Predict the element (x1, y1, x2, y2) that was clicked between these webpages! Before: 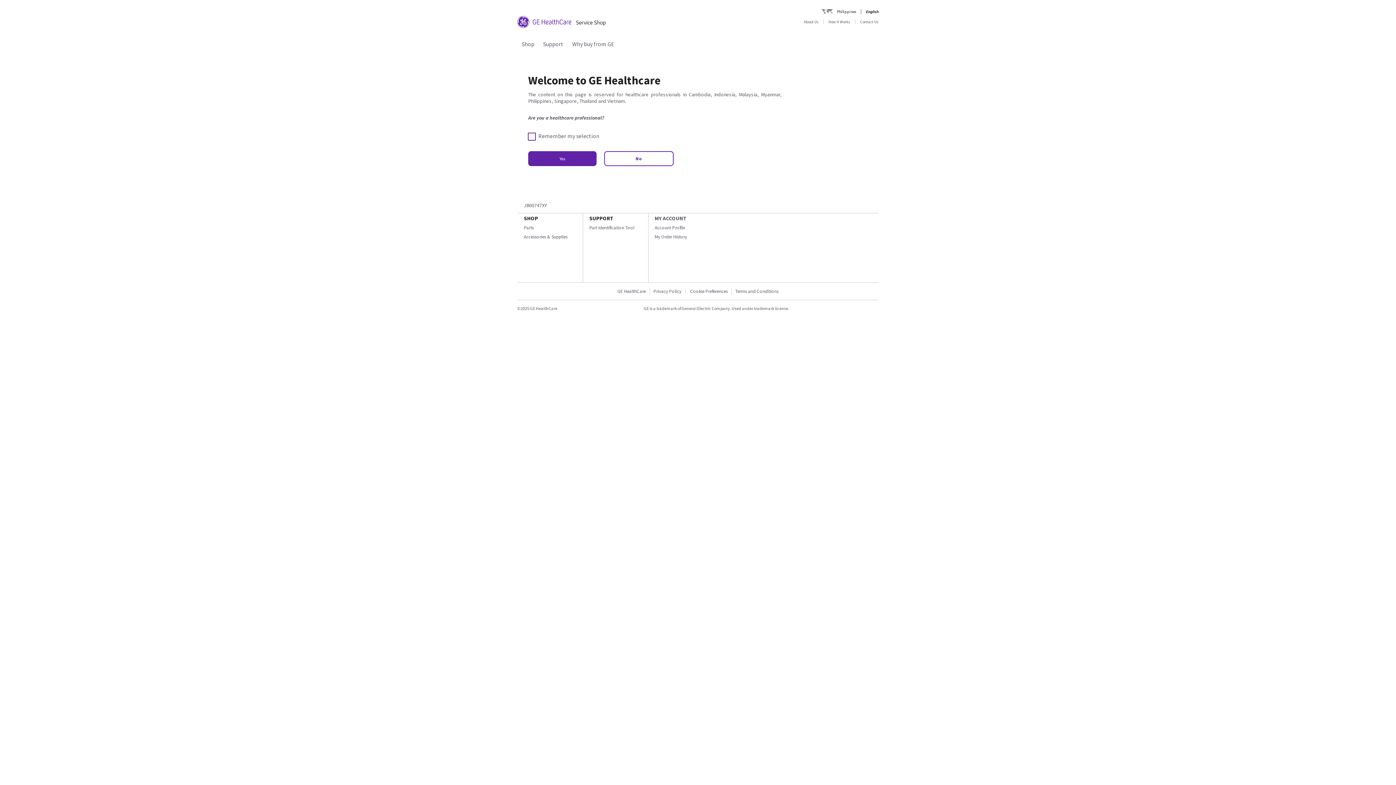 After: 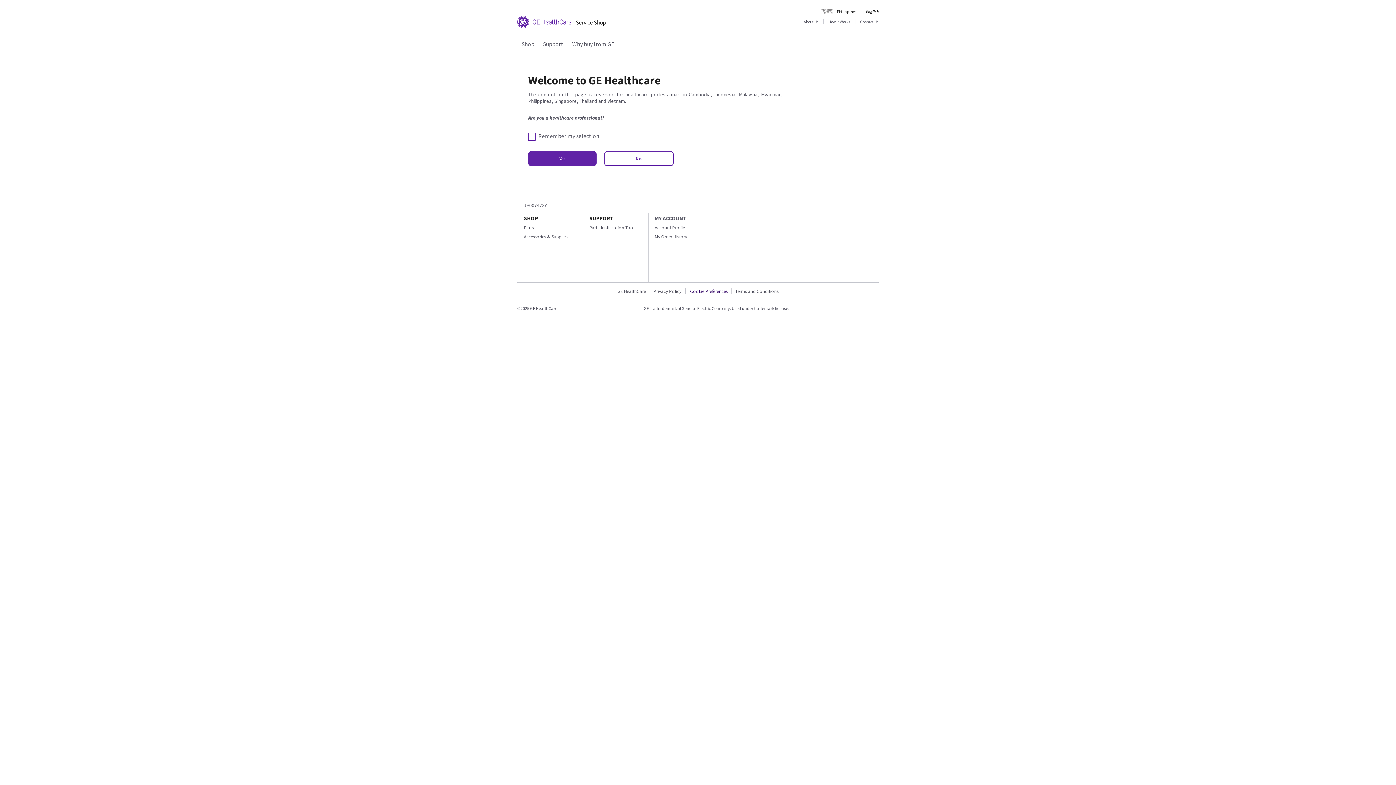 Action: label: Cookie Preferences bbox: (686, 288, 731, 294)